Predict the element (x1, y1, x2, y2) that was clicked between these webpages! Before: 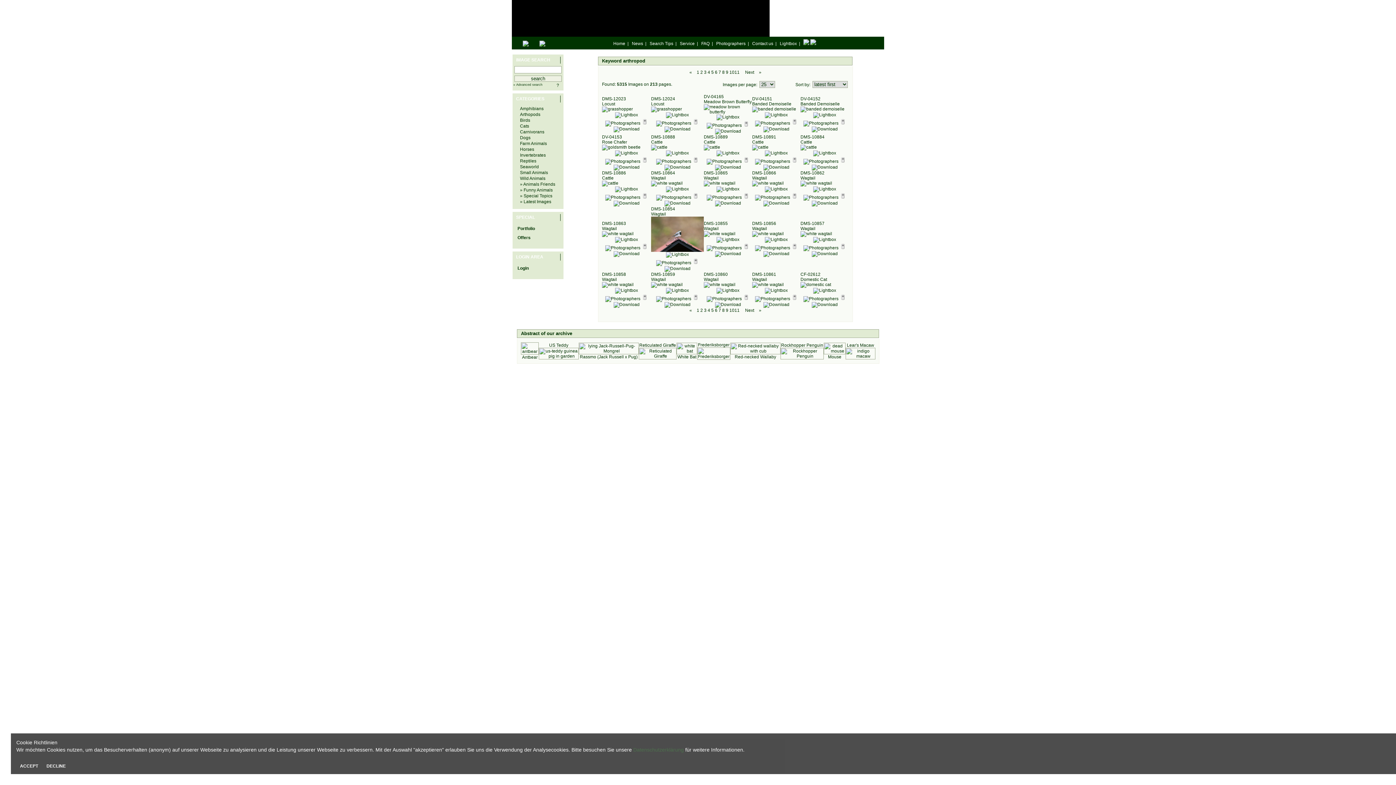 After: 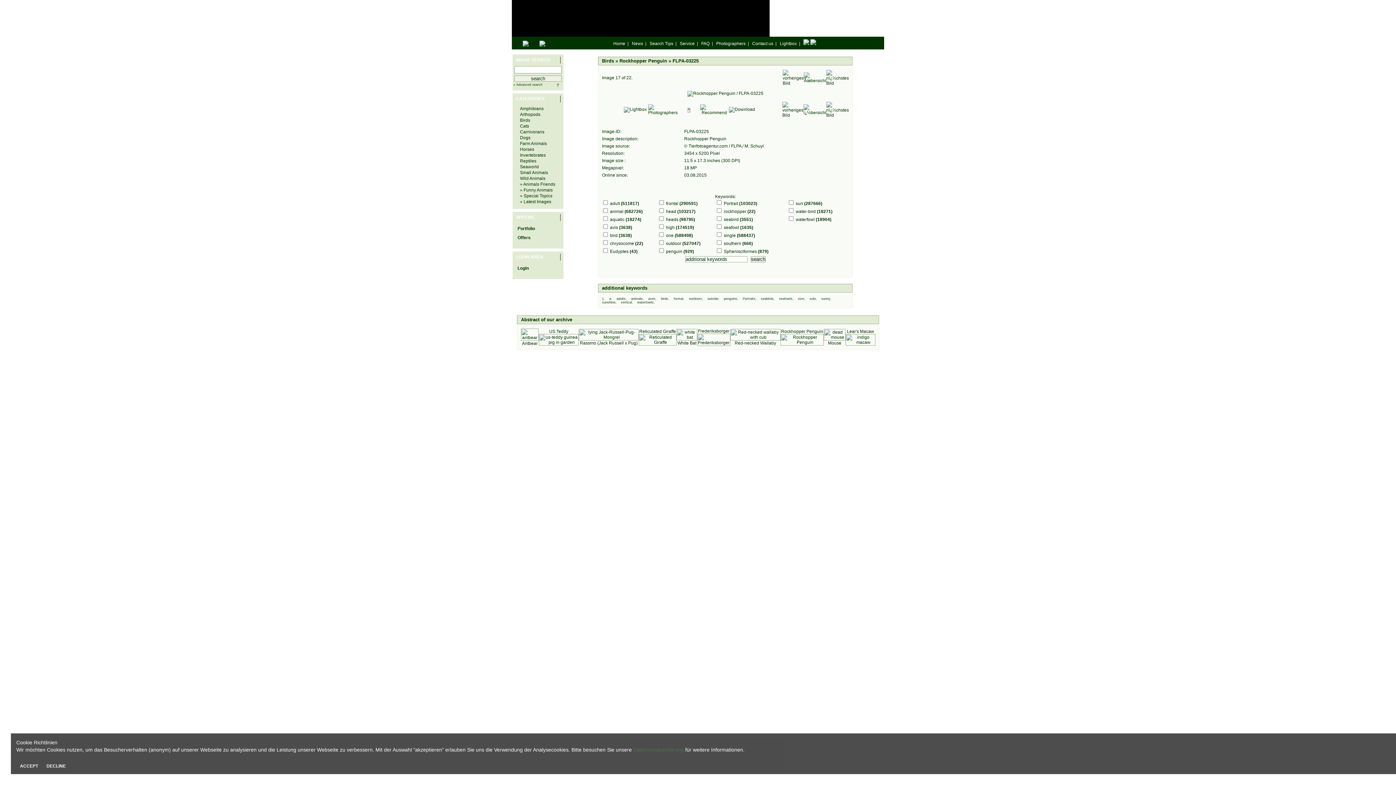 Action: bbox: (780, 353, 824, 358)